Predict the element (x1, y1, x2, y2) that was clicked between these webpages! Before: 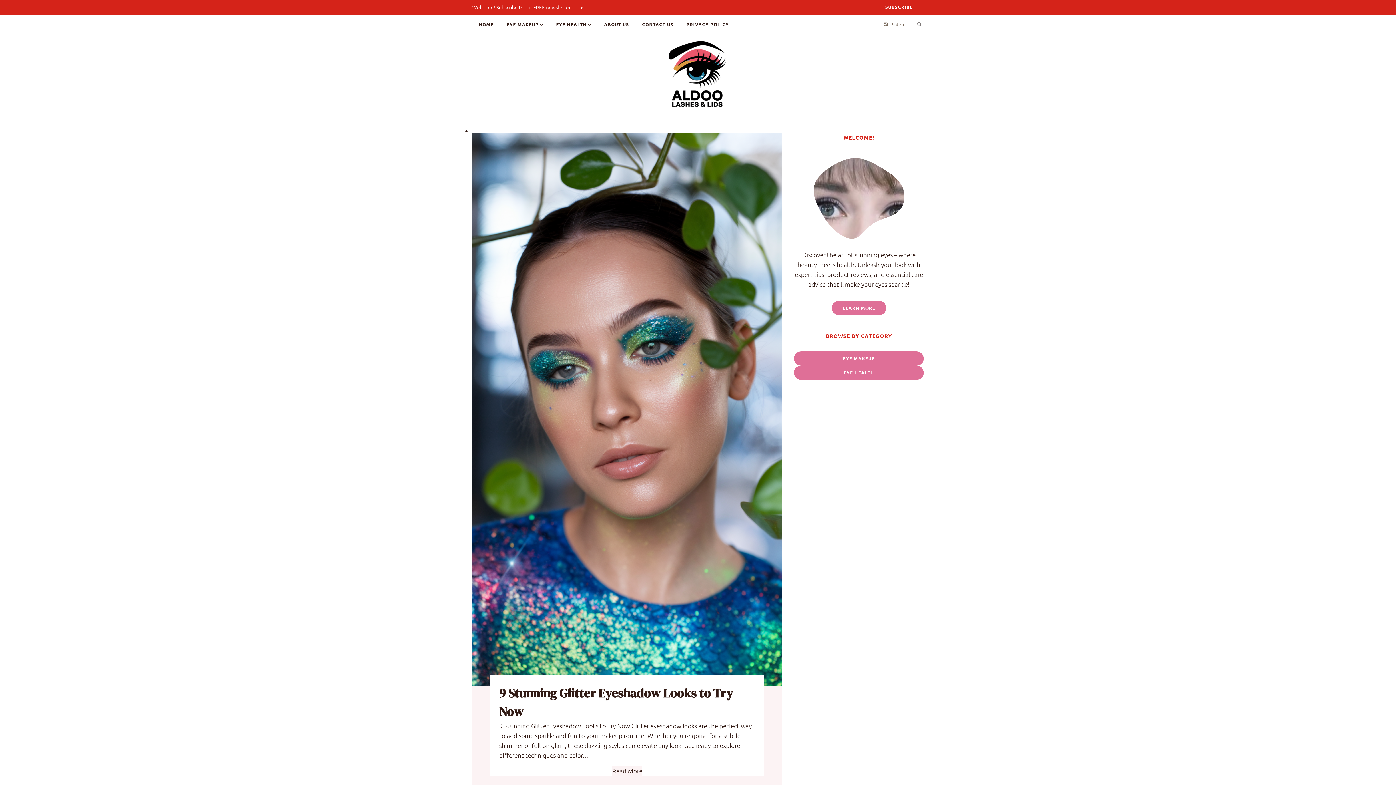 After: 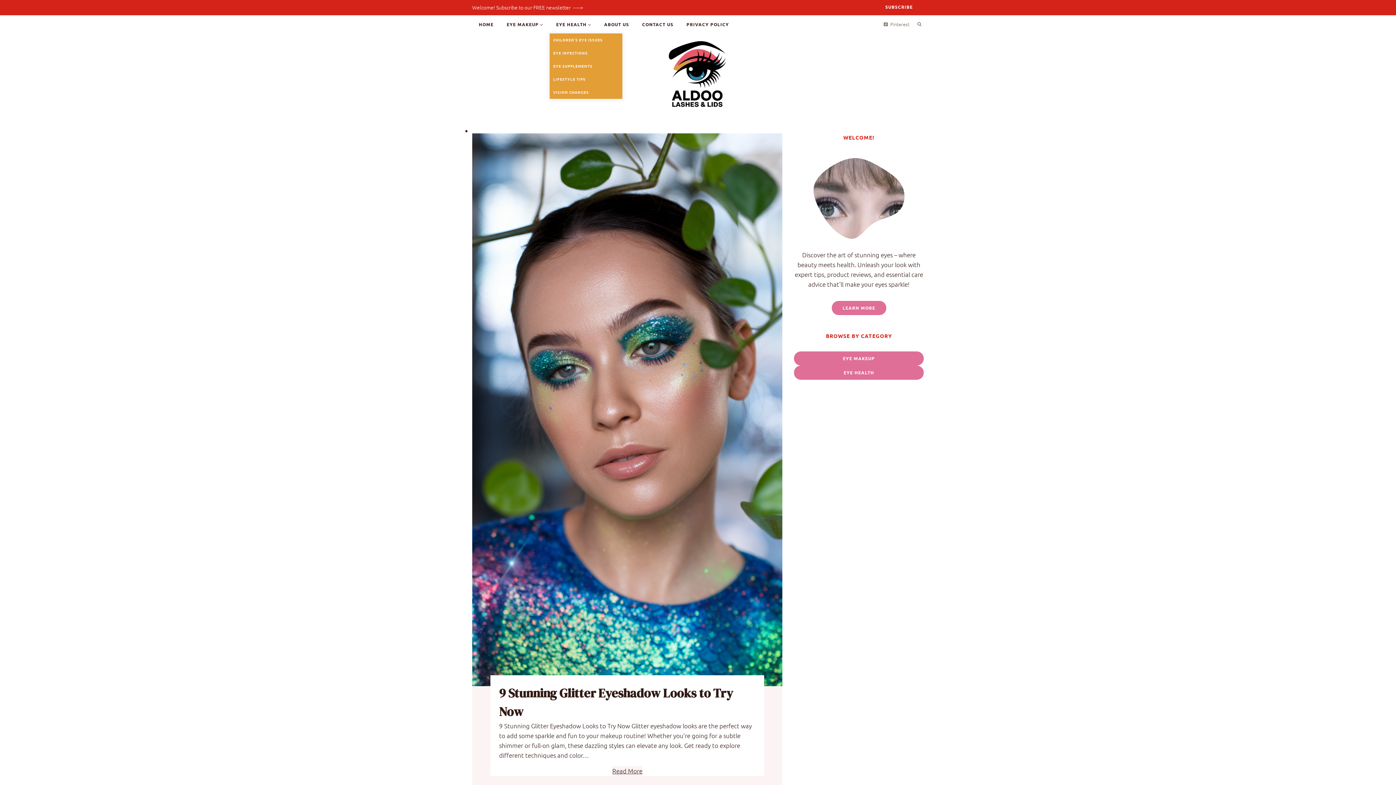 Action: bbox: (549, 15, 597, 33) label: EYE HEALTH